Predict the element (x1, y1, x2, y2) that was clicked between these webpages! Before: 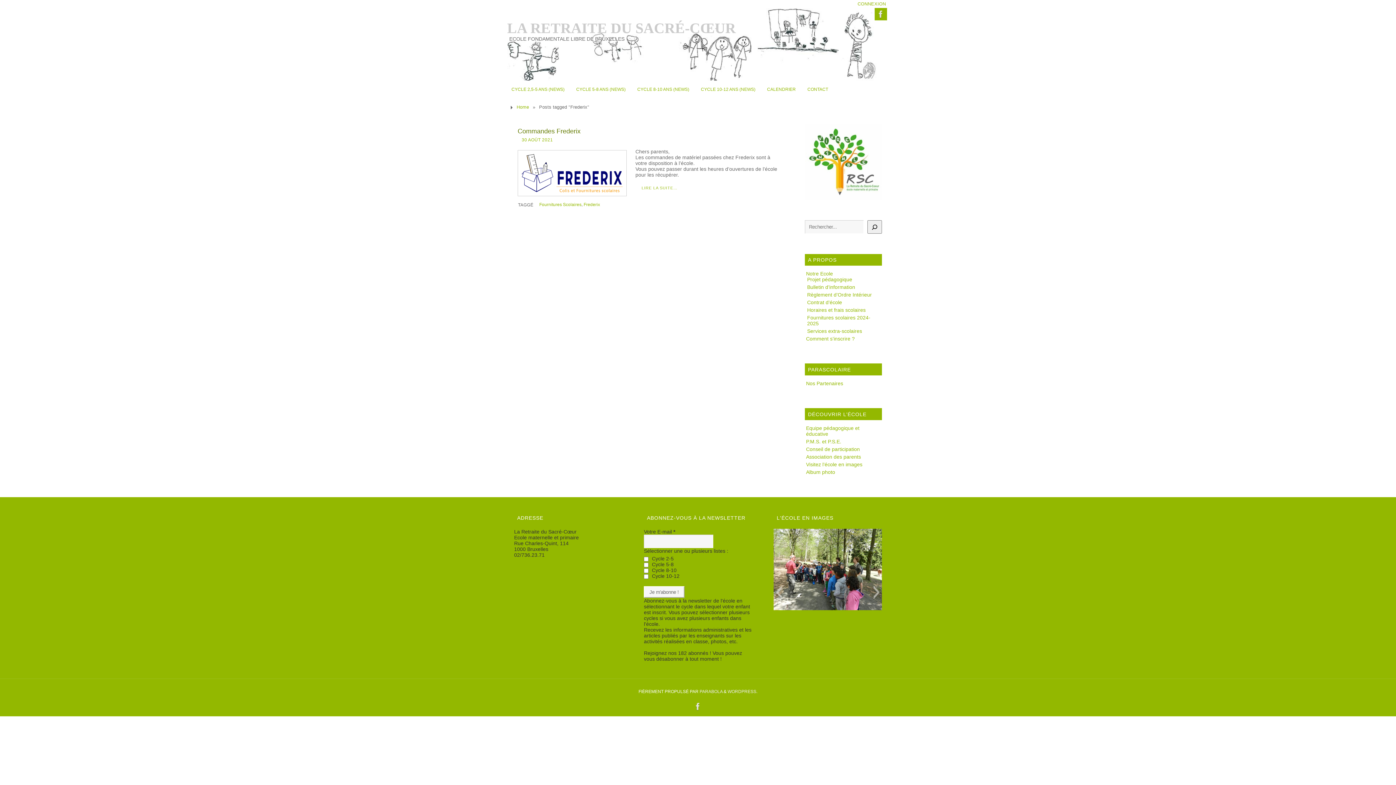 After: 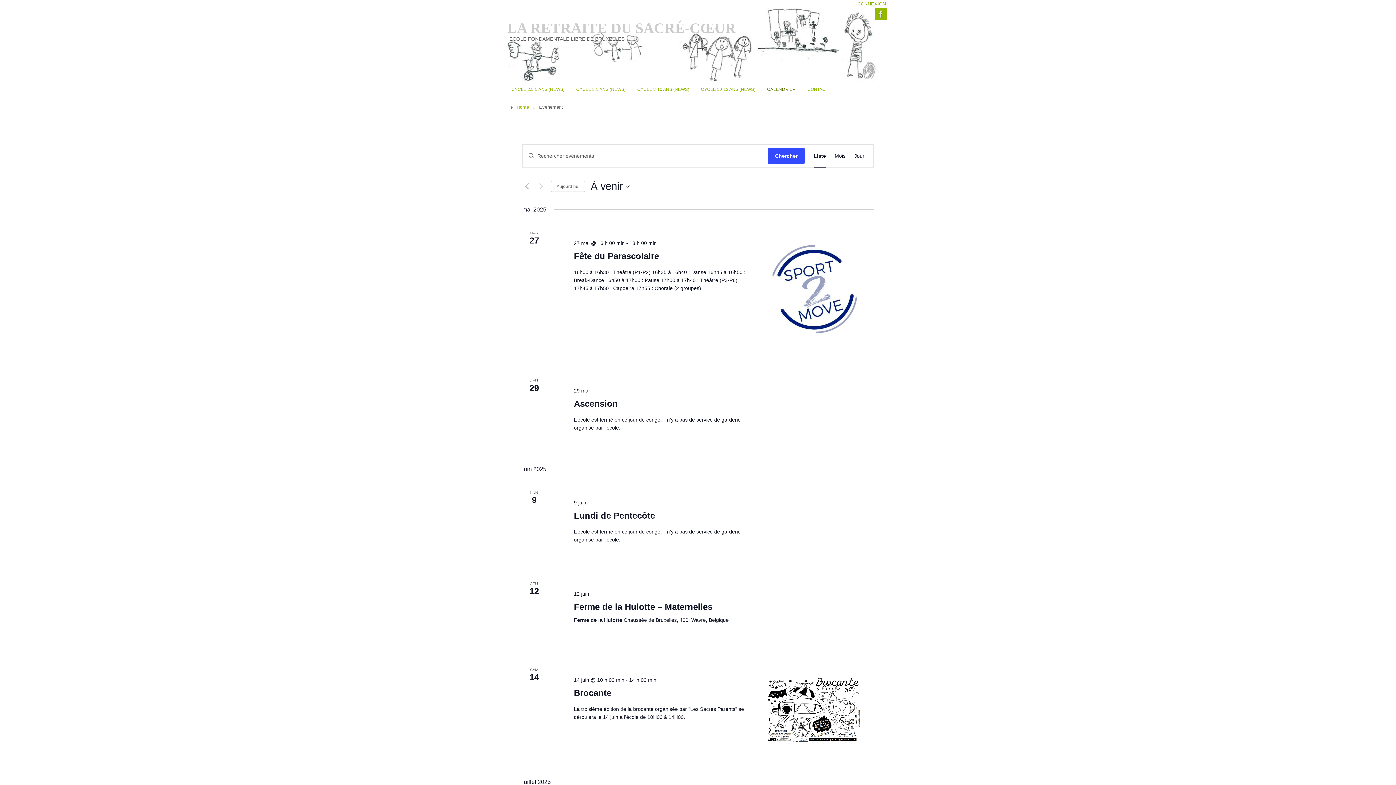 Action: bbox: (762, 84, 800, 94) label: CALENDRIER